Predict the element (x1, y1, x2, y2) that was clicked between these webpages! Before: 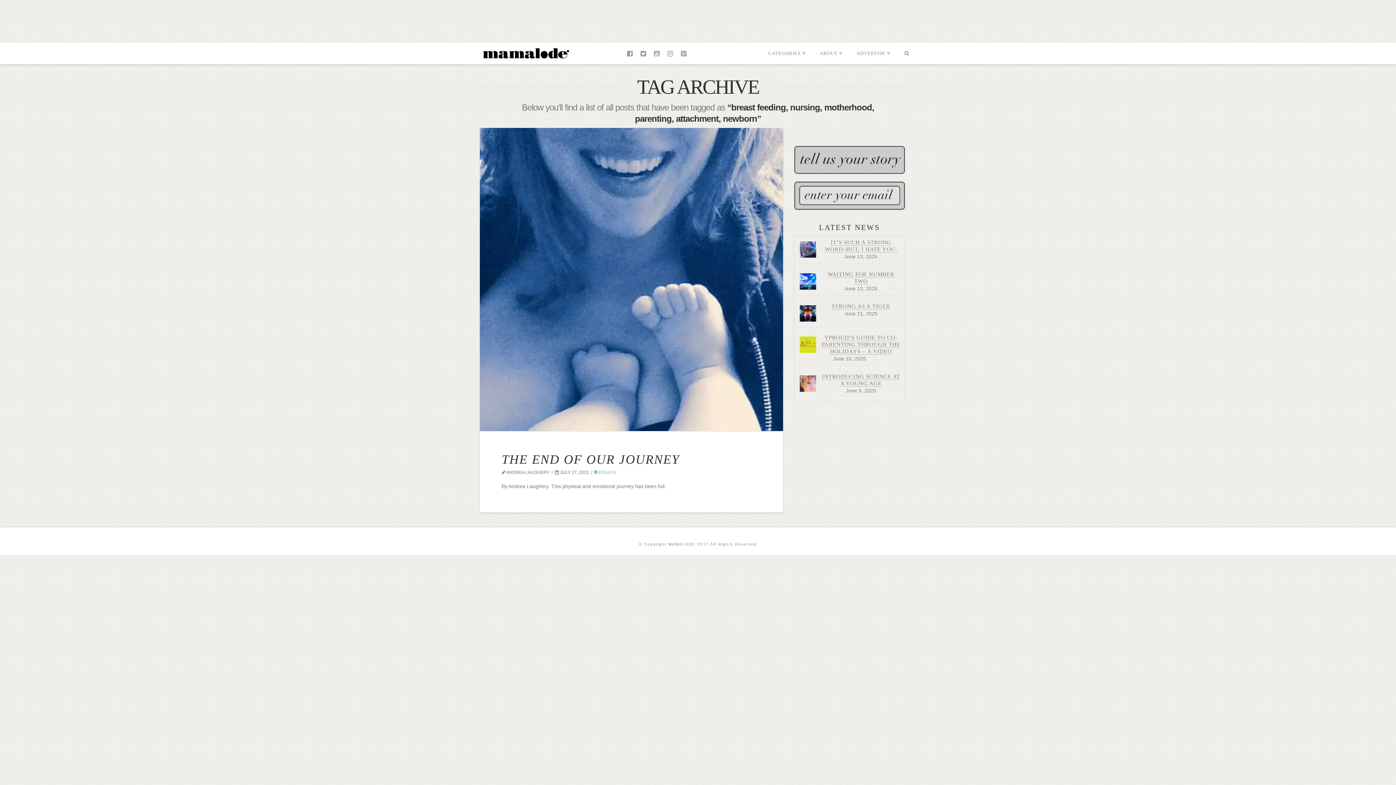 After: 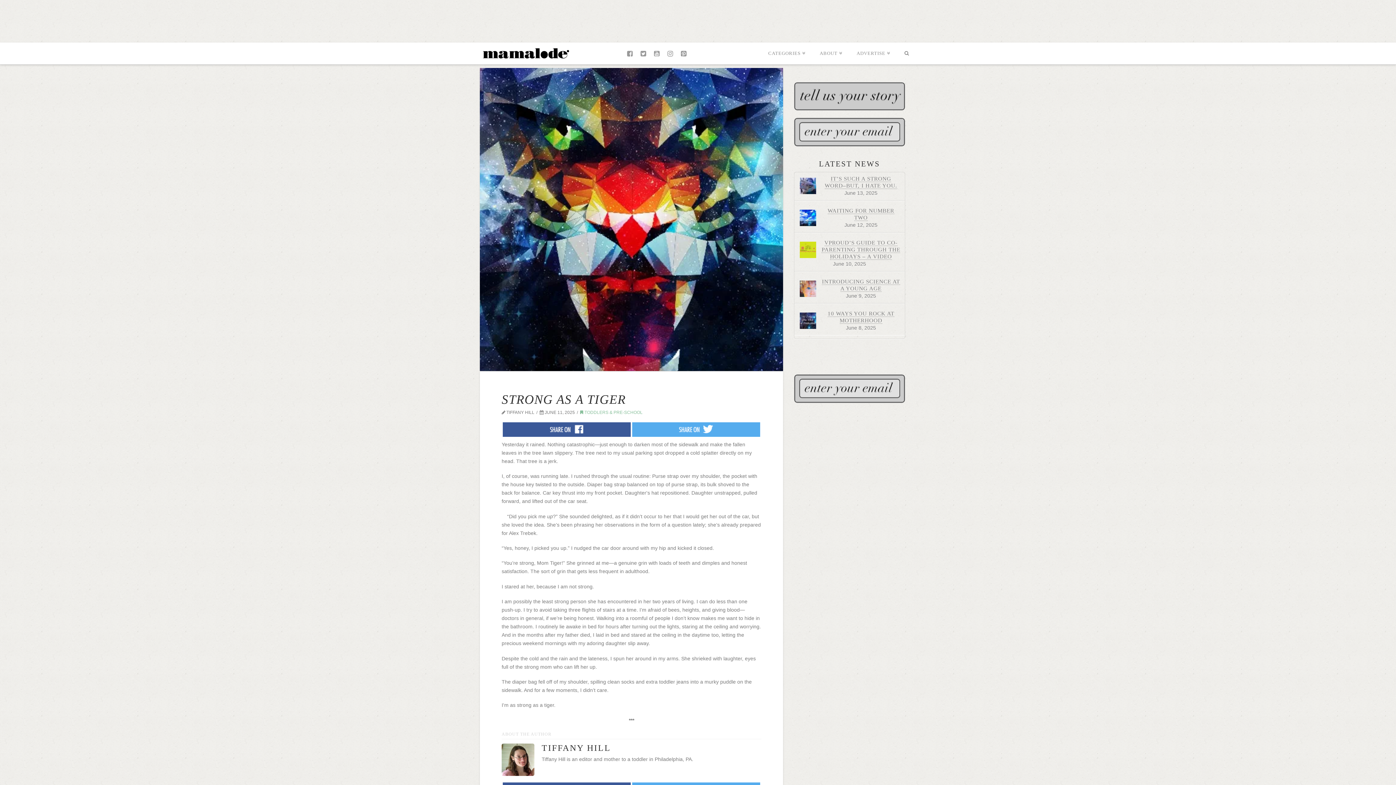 Action: label: STRONG AS A TIGER bbox: (832, 303, 890, 309)